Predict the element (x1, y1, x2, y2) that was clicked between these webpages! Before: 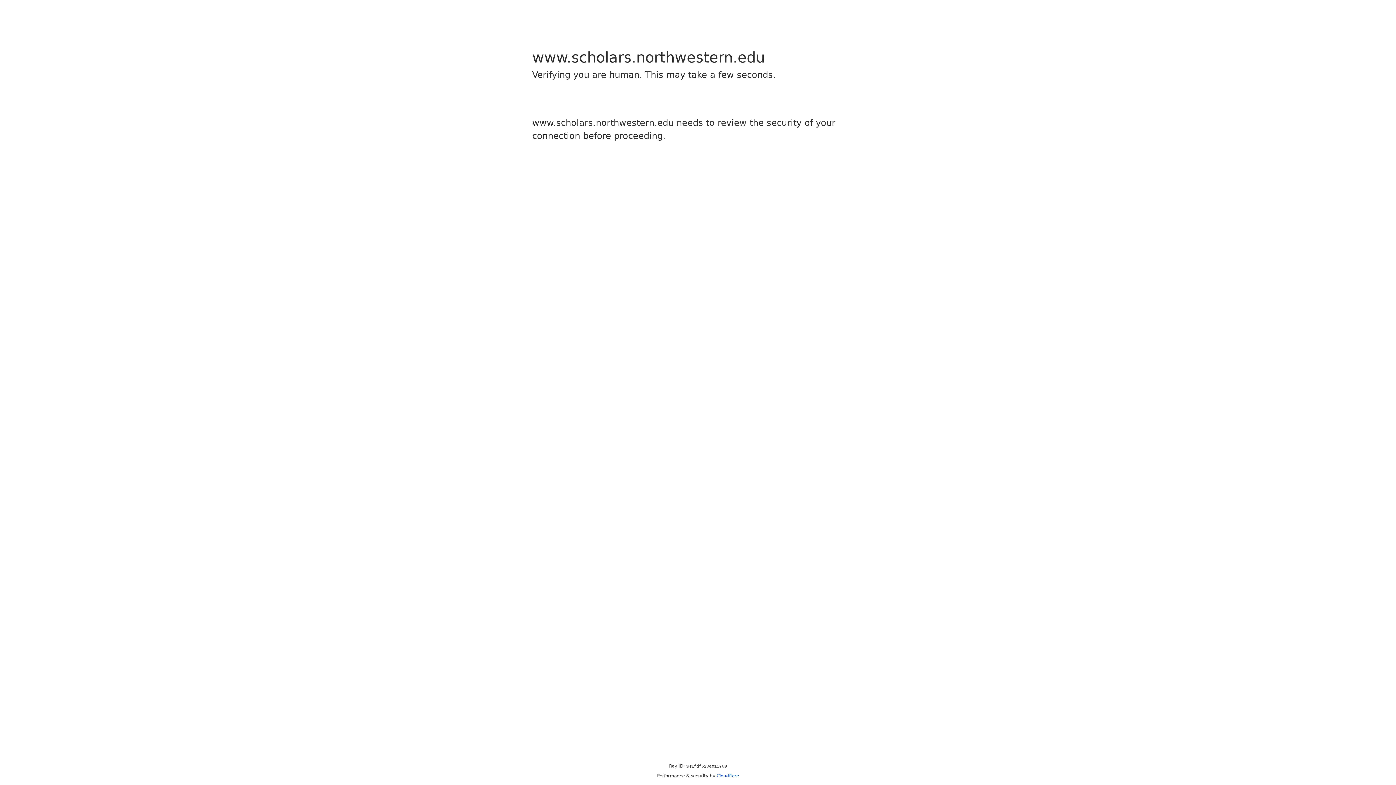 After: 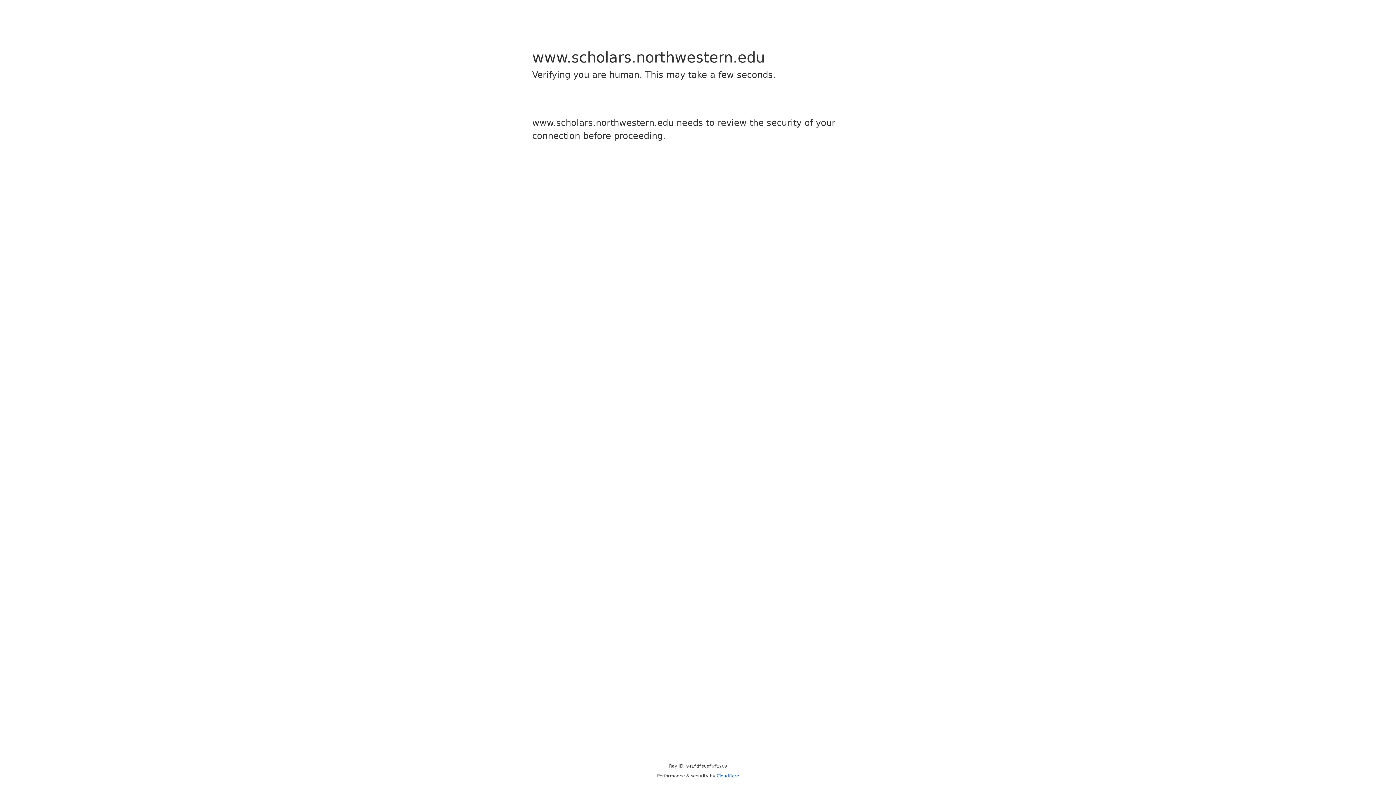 Action: bbox: (716, 773, 739, 778) label: Cloudflare